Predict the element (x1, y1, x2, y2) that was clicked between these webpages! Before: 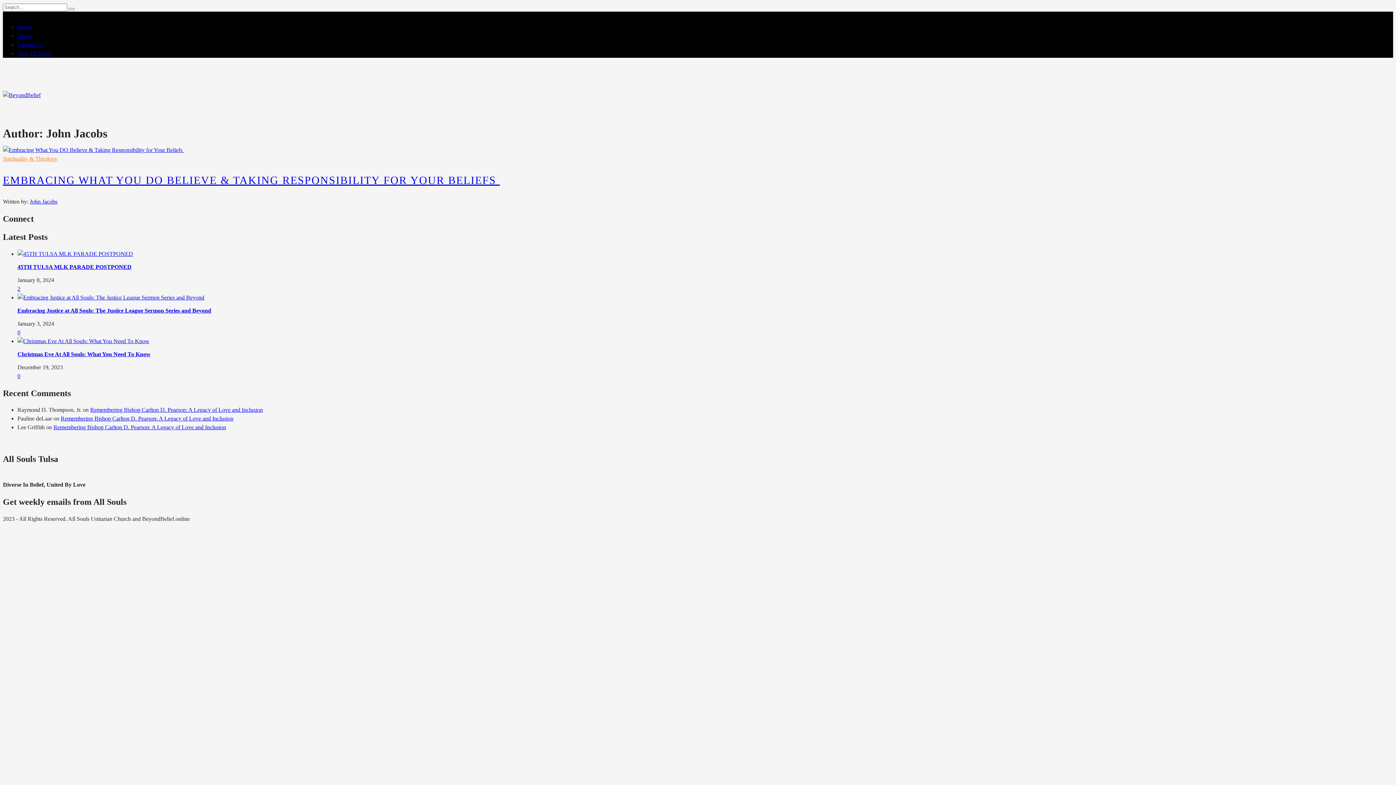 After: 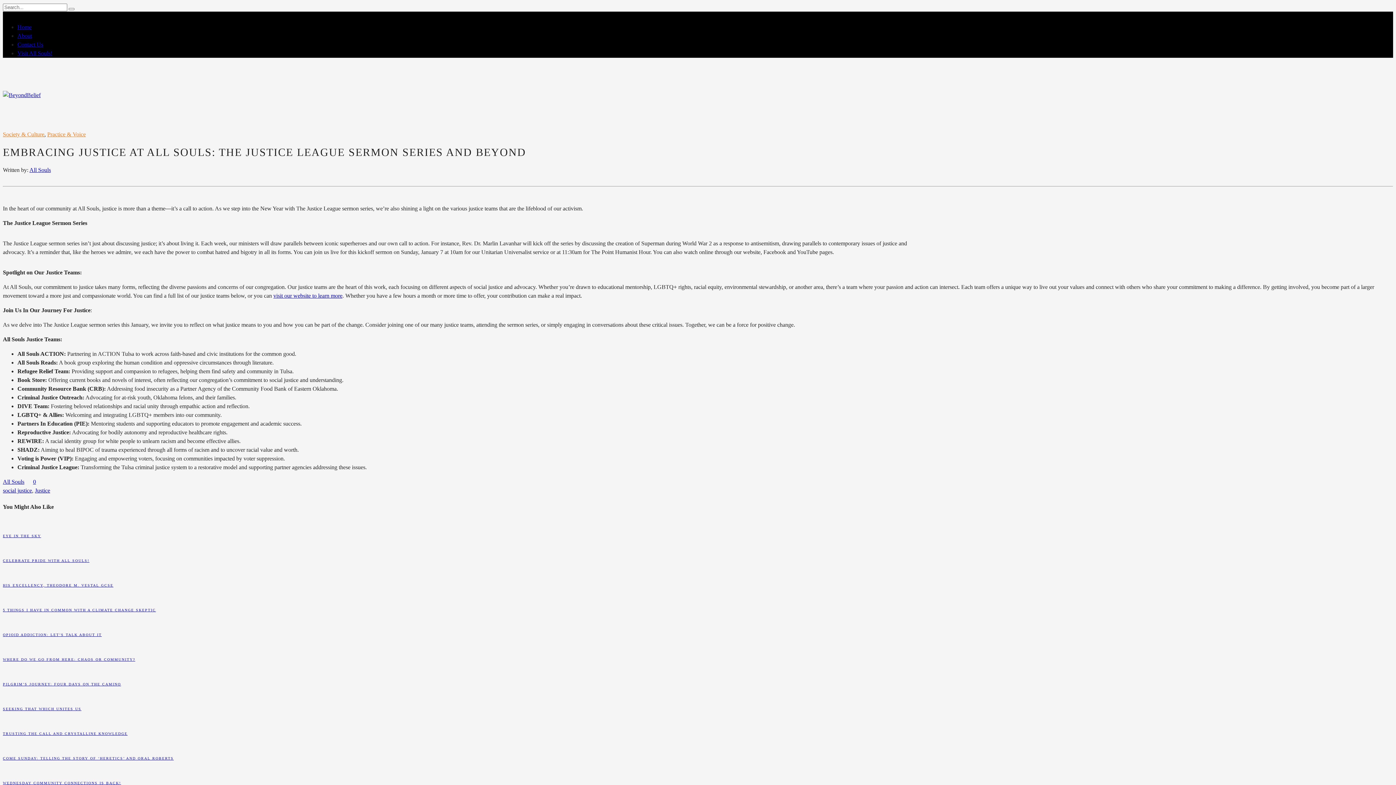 Action: label: Embracing Justice at All Souls: The Justice League Sermon Series and Beyond bbox: (17, 307, 211, 313)